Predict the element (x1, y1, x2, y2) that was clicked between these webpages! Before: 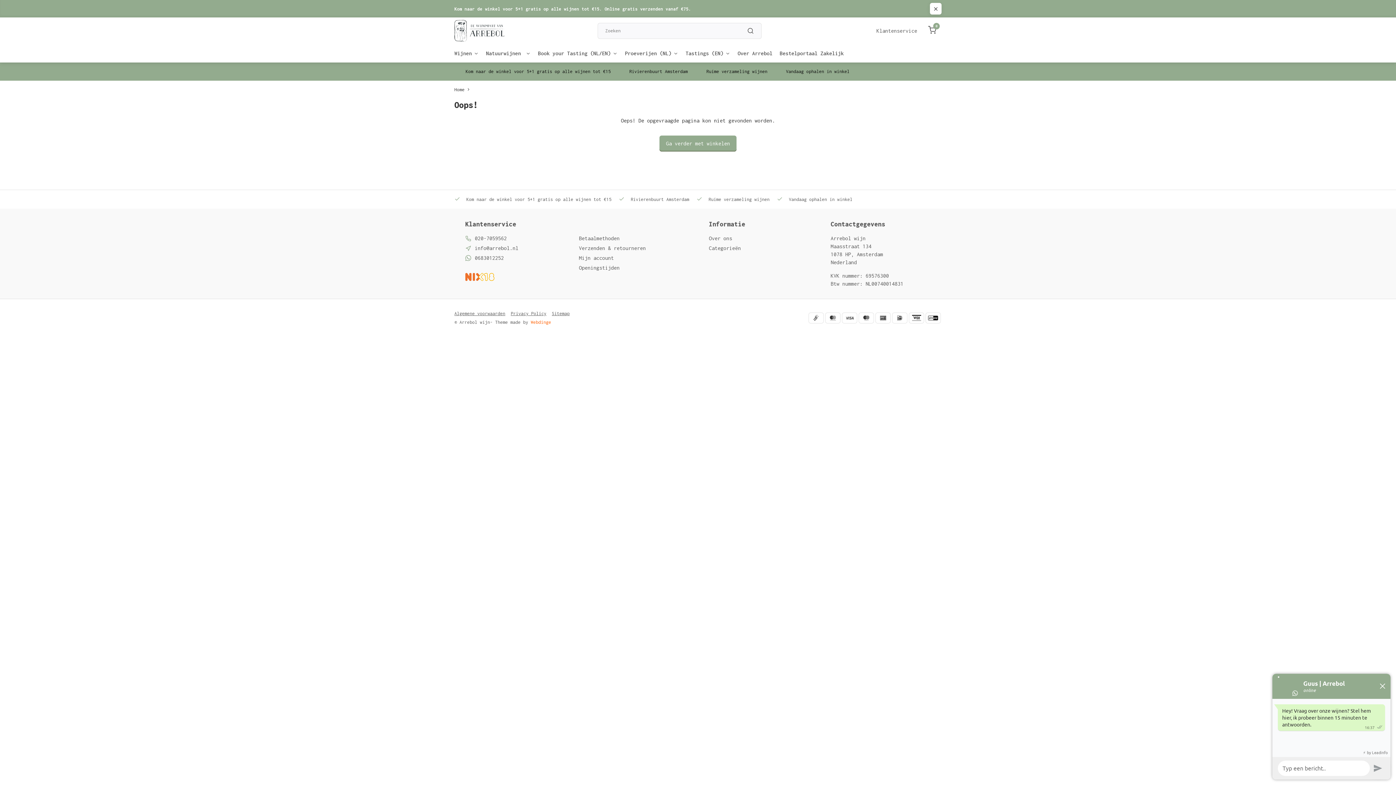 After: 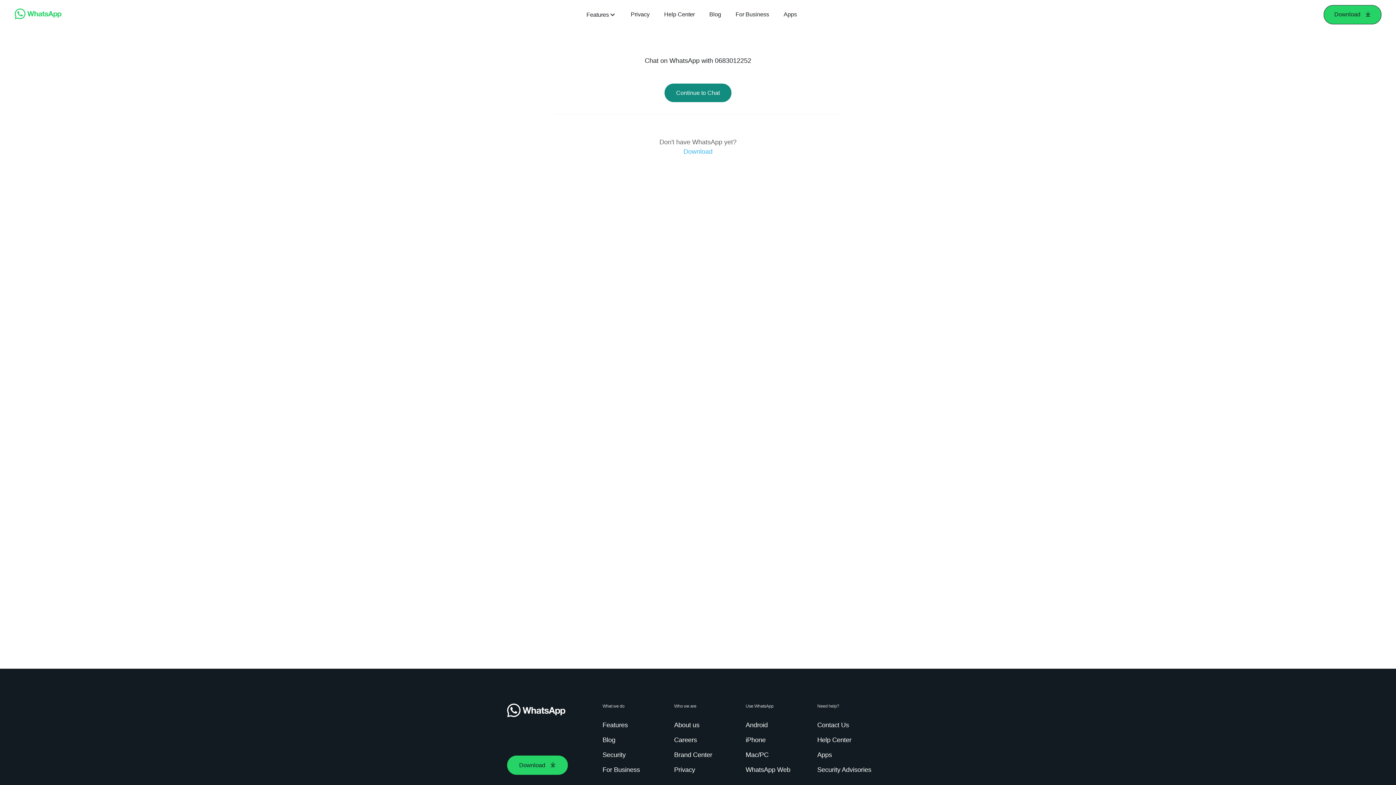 Action: bbox: (474, 254, 504, 262) label: 0683012252